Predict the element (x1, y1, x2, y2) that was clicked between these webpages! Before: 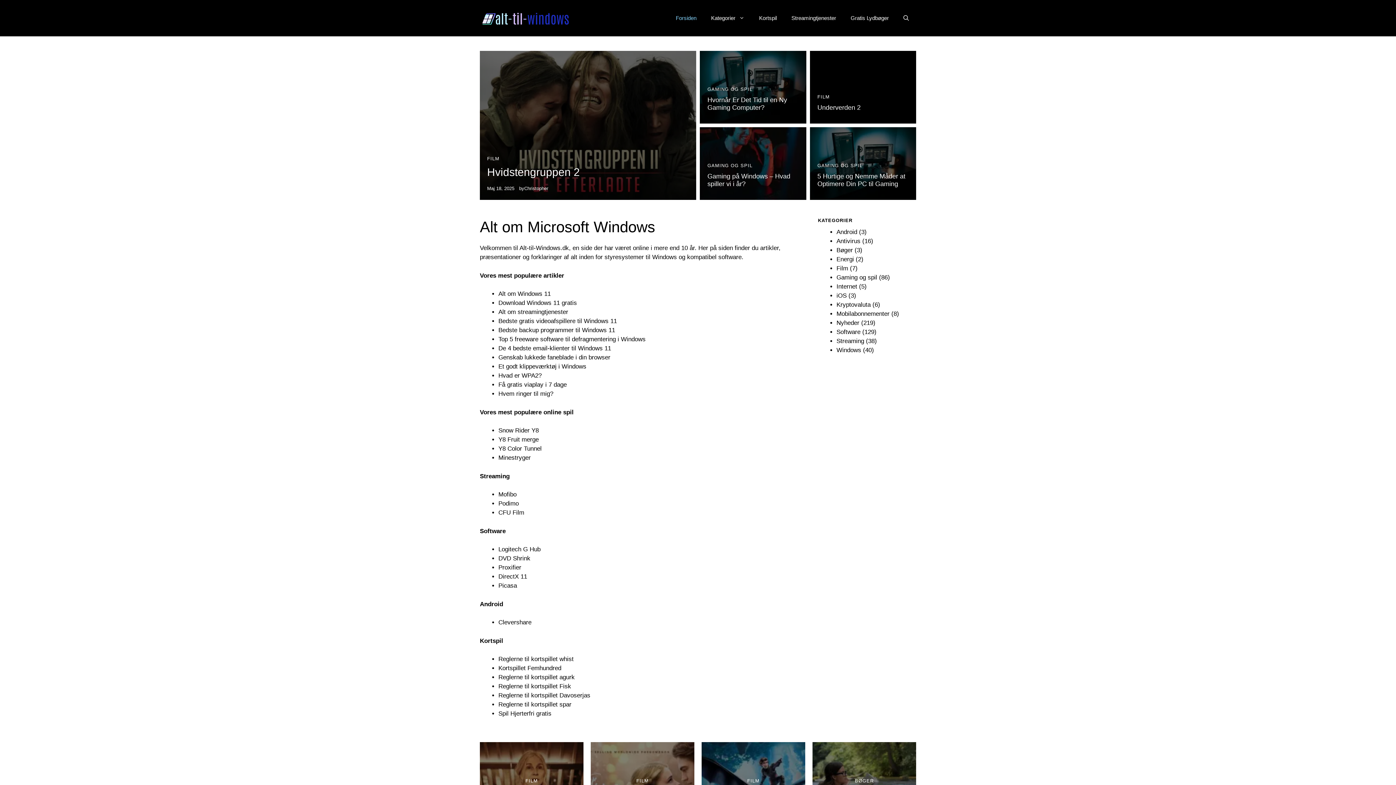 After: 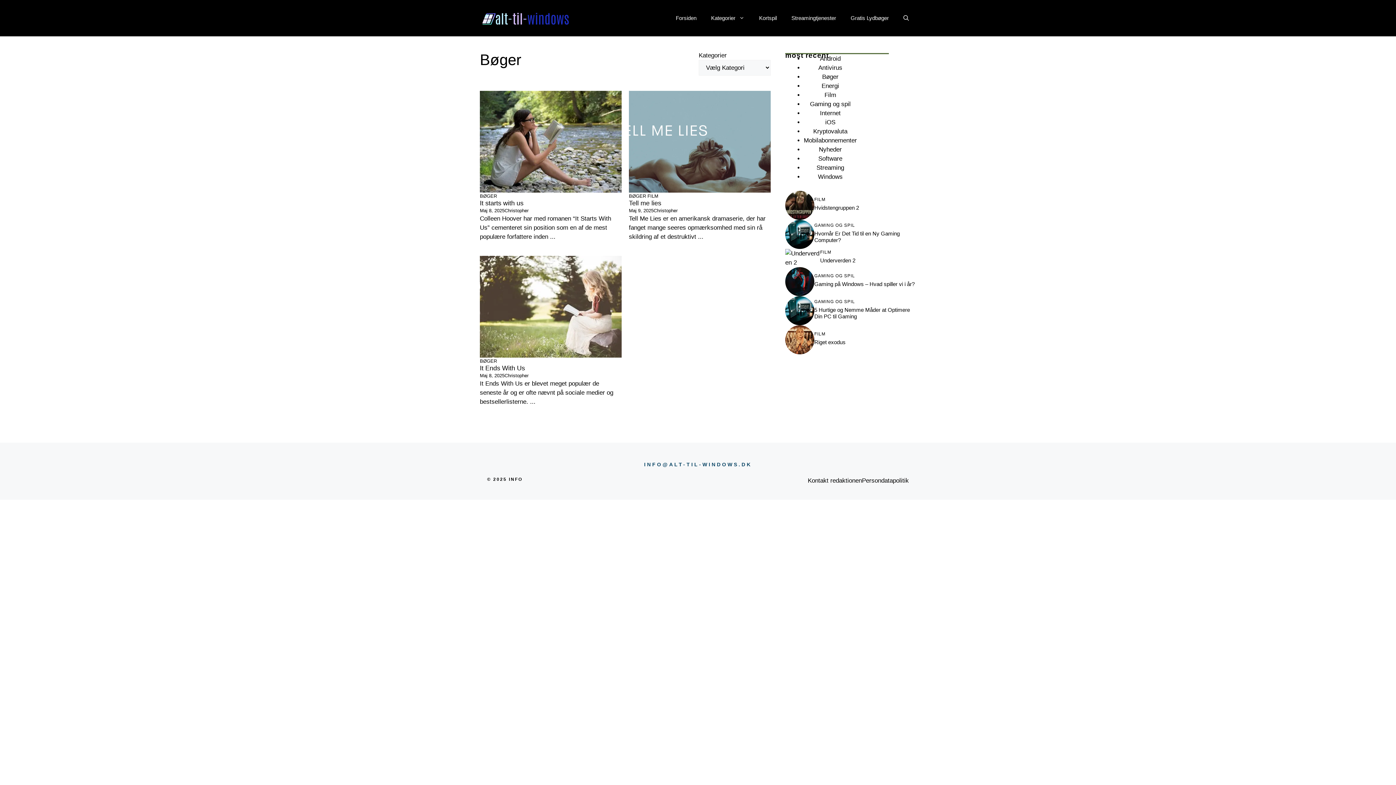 Action: bbox: (836, 246, 853, 253) label: Bøger